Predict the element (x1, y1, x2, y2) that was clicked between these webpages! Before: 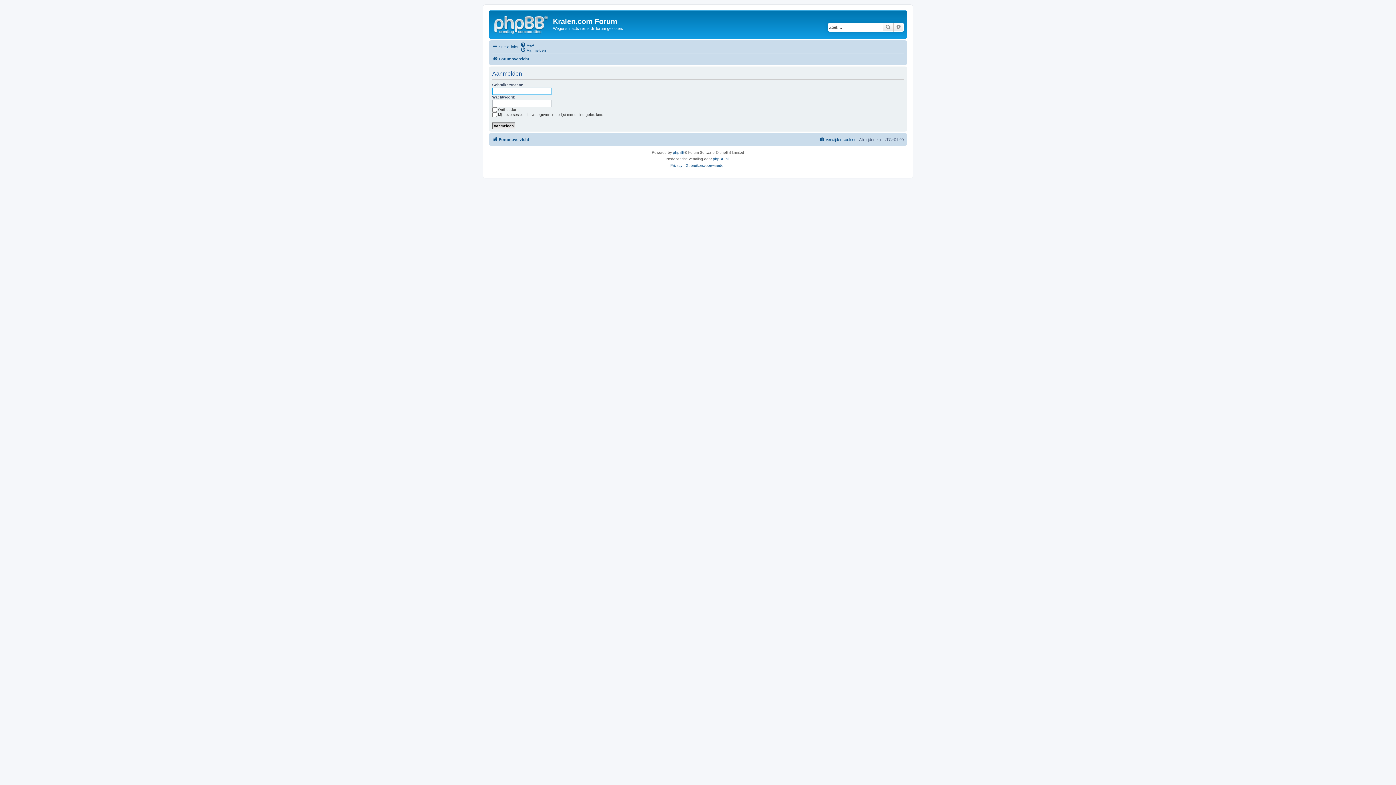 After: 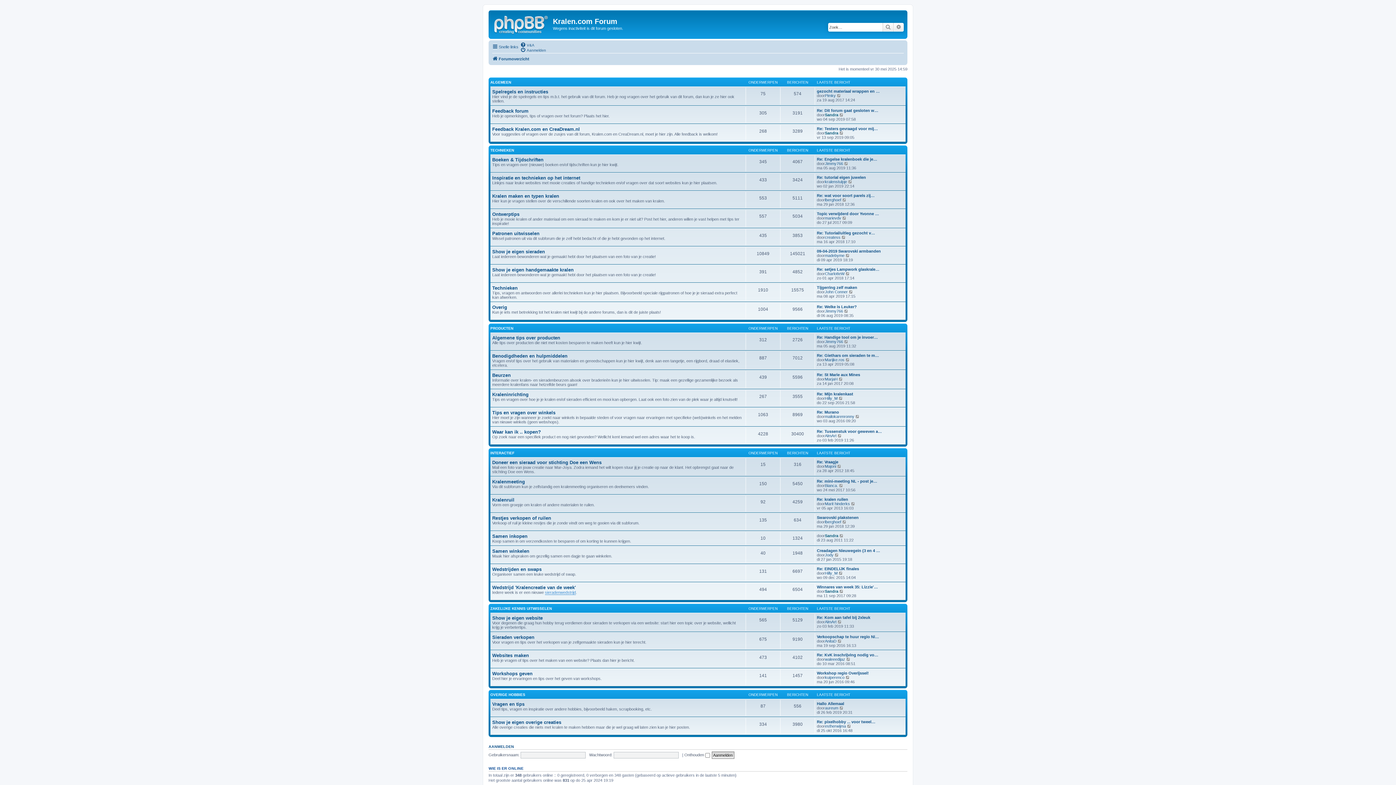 Action: bbox: (490, 12, 553, 35)